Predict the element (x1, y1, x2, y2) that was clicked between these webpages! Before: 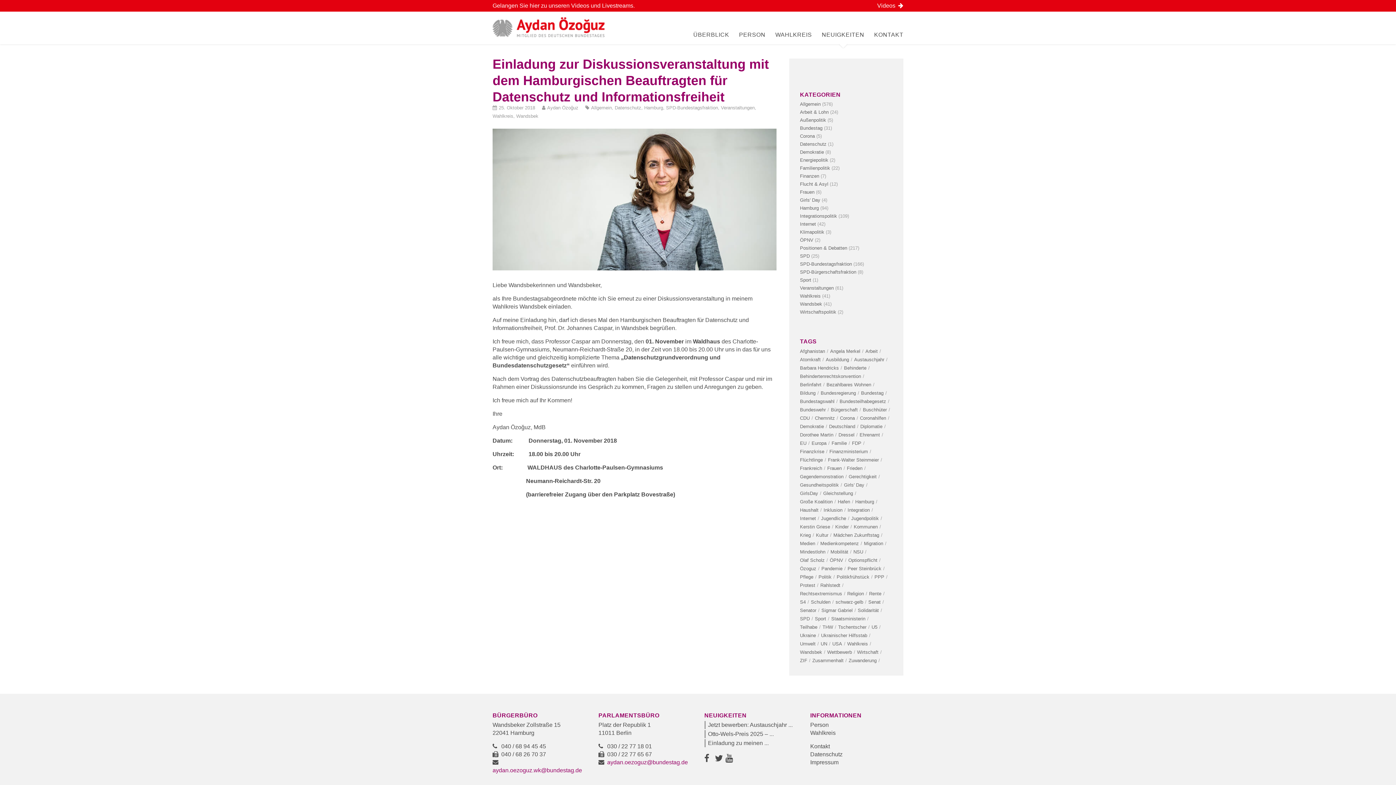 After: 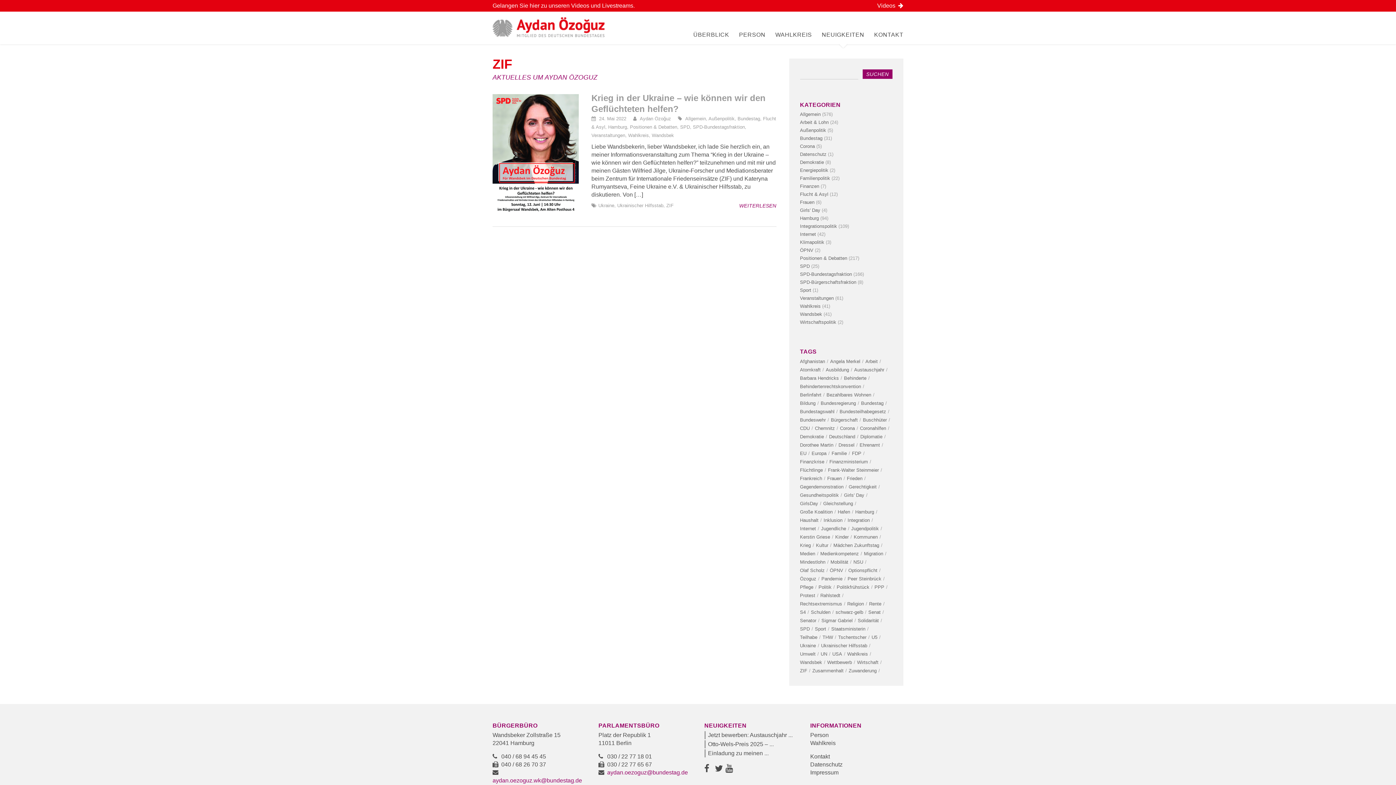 Action: label: ZIF bbox: (800, 657, 812, 665)